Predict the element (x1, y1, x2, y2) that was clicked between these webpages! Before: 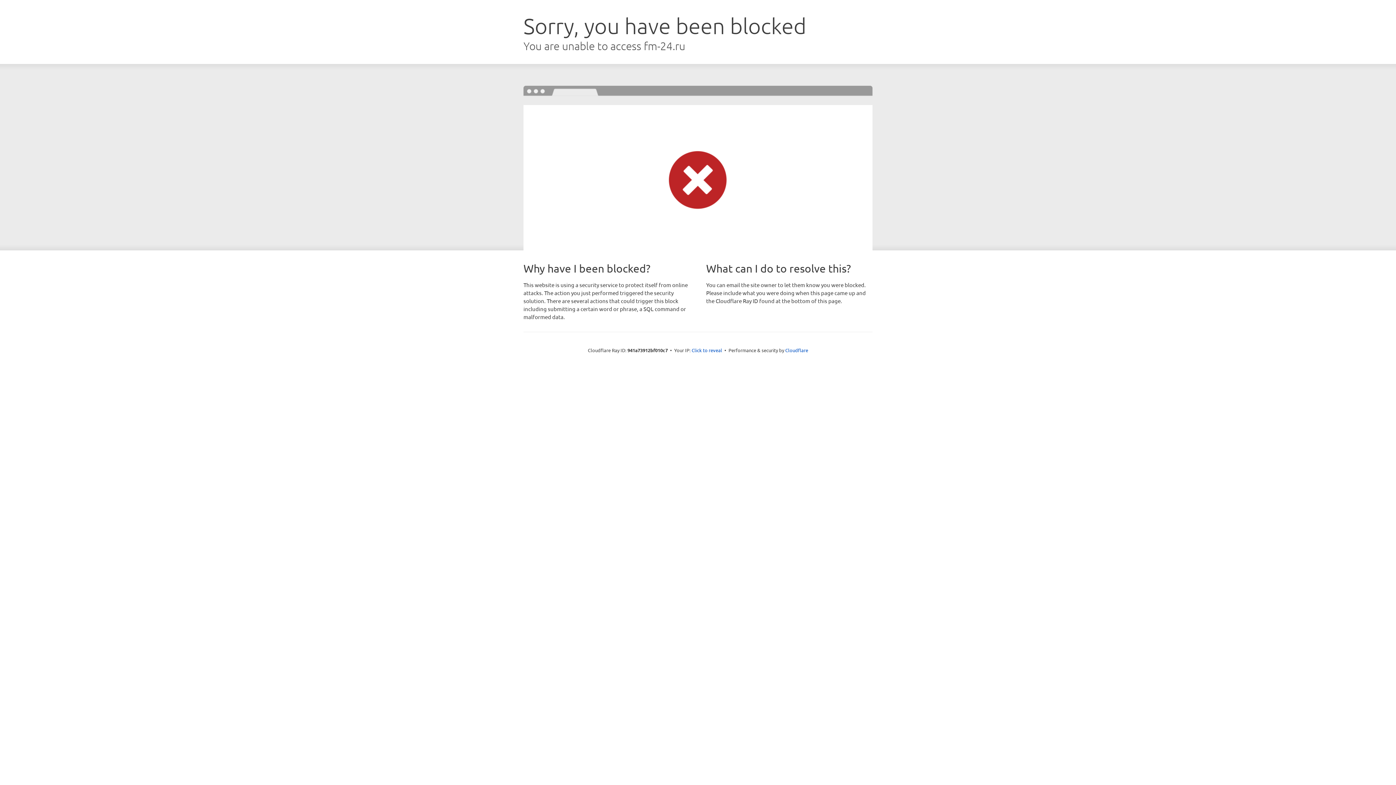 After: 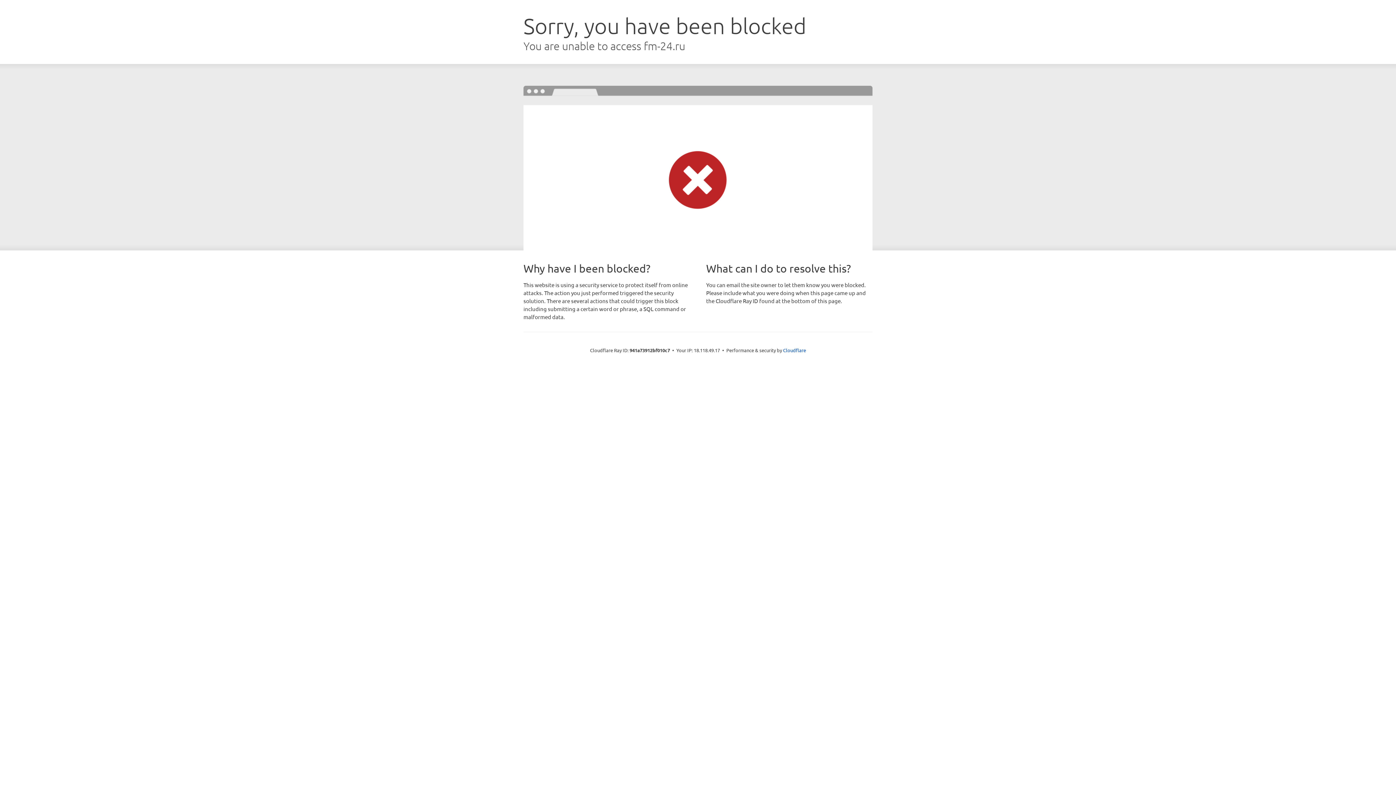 Action: label: Click to reveal bbox: (691, 346, 722, 353)